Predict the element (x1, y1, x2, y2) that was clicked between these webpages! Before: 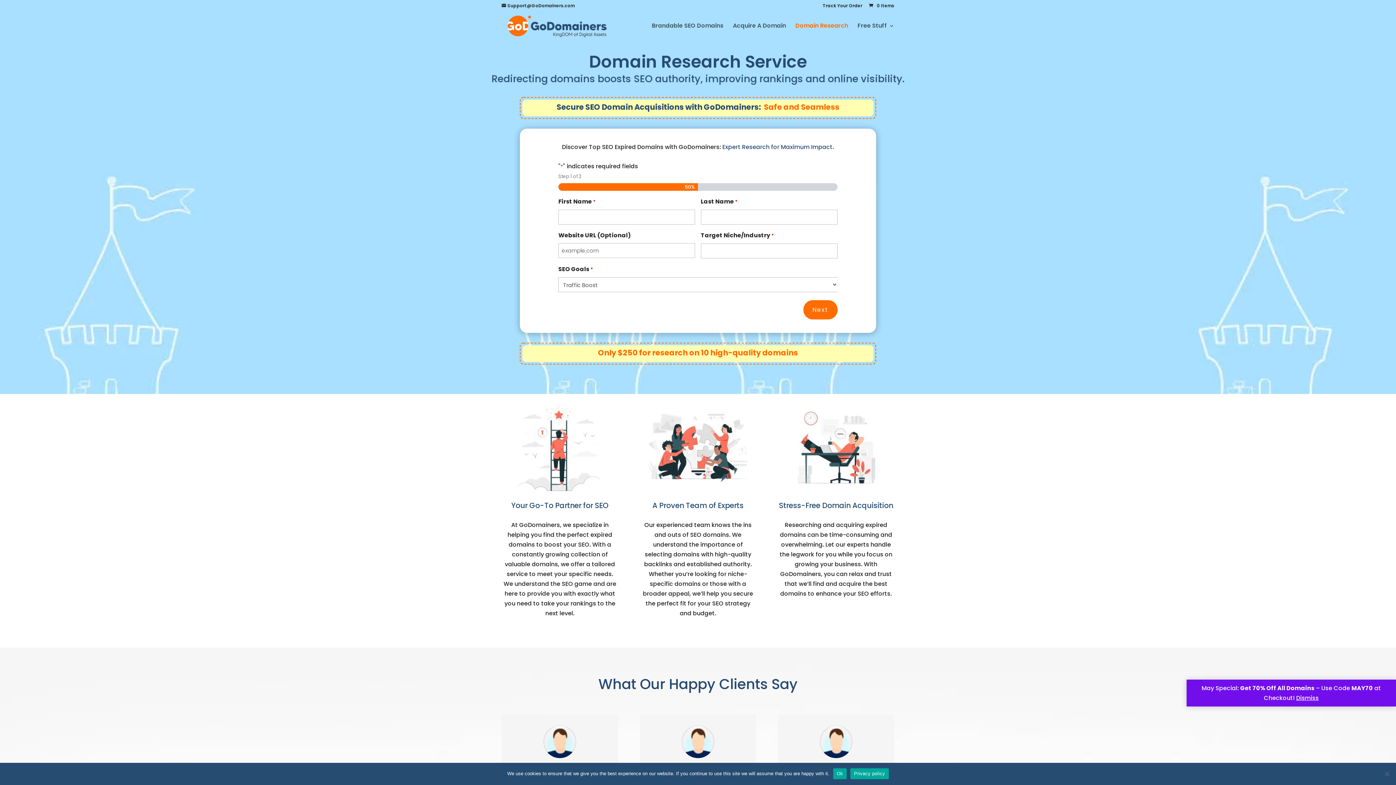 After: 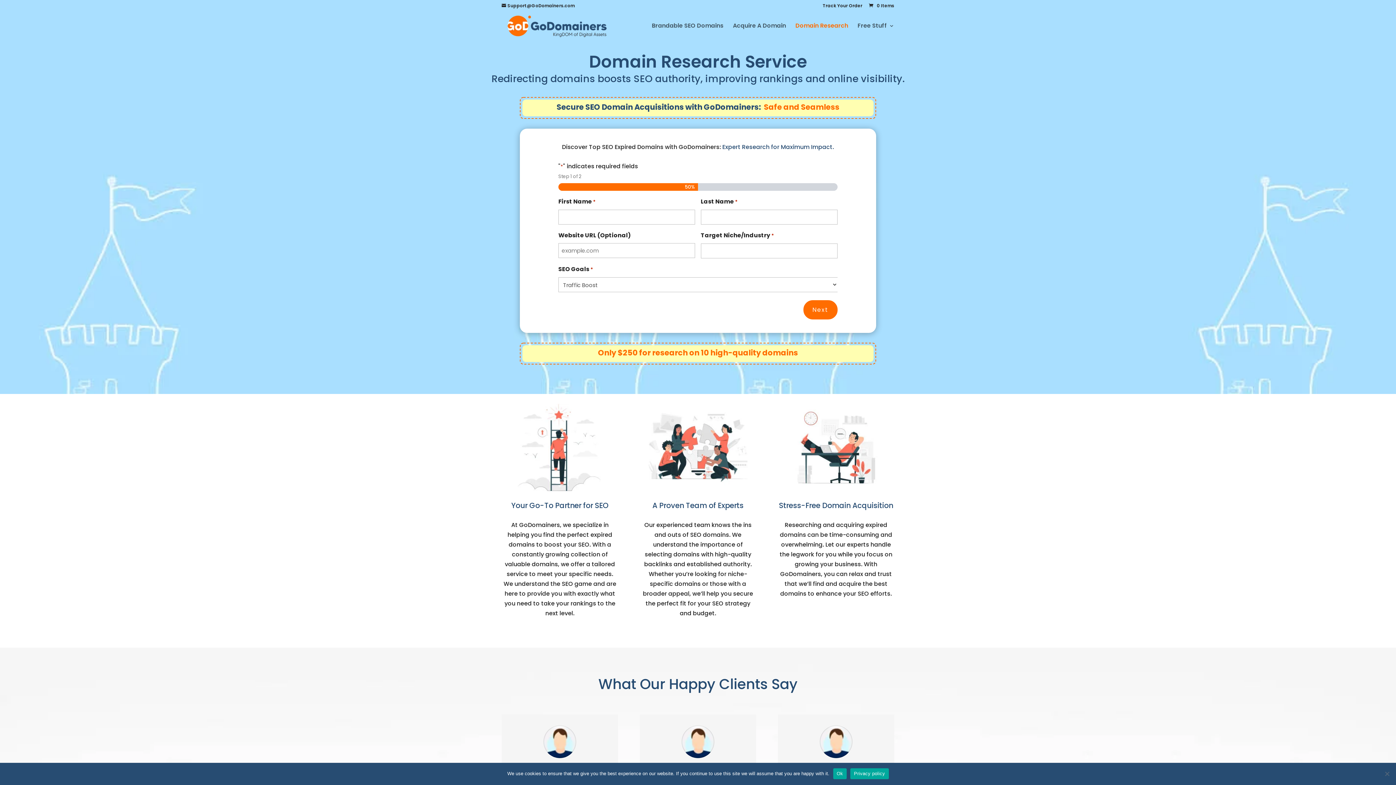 Action: bbox: (1296, 694, 1319, 702) label: Dismiss